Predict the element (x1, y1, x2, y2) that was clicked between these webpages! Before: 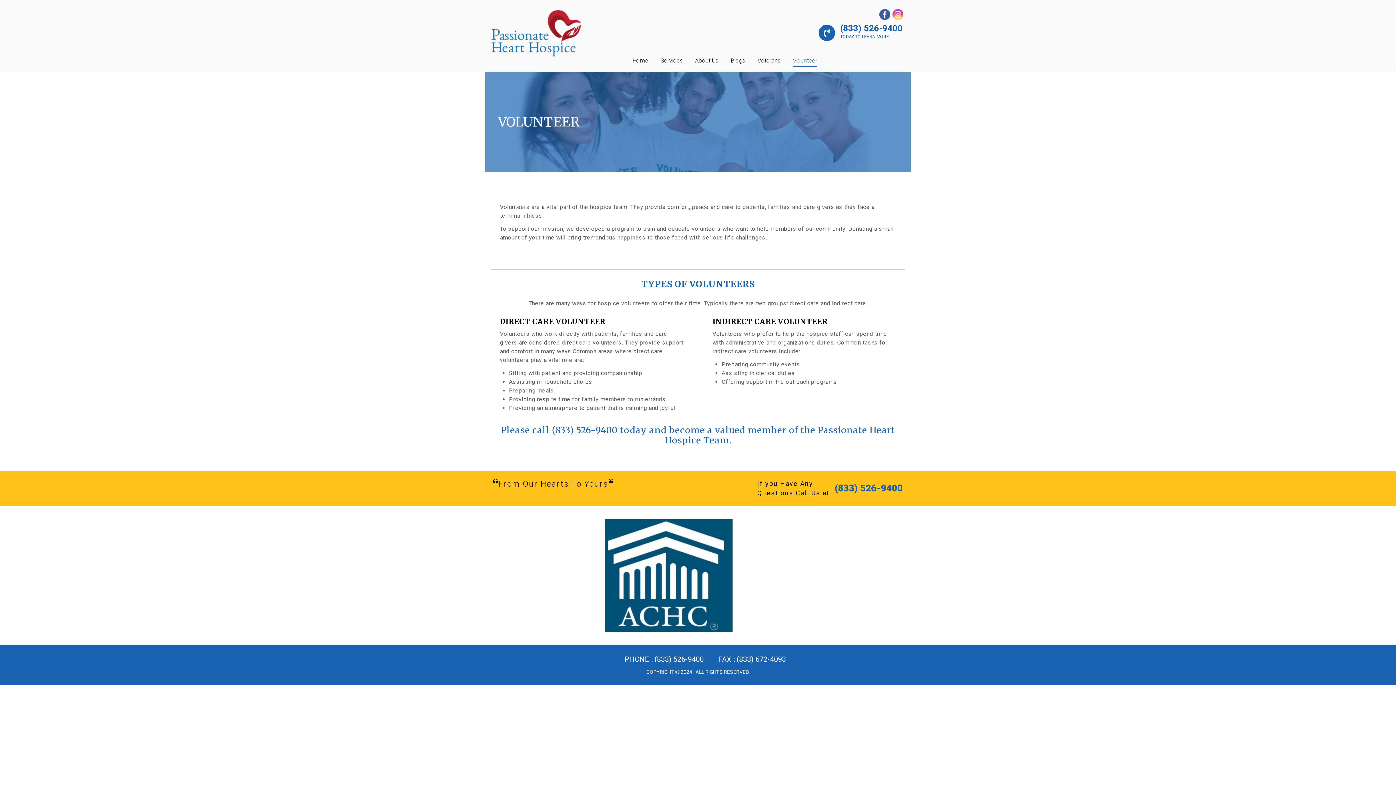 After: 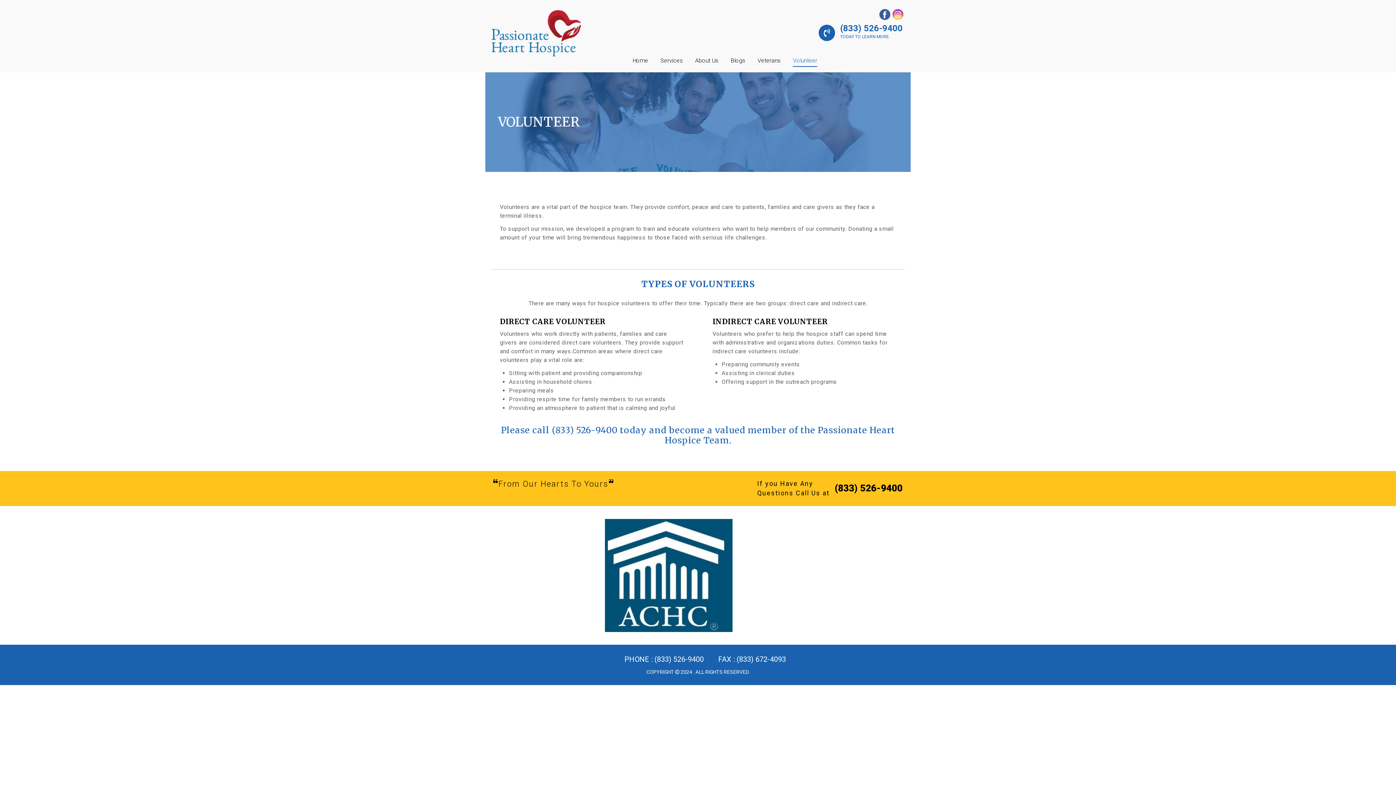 Action: bbox: (834, 482, 902, 493) label: (833) 526-9400